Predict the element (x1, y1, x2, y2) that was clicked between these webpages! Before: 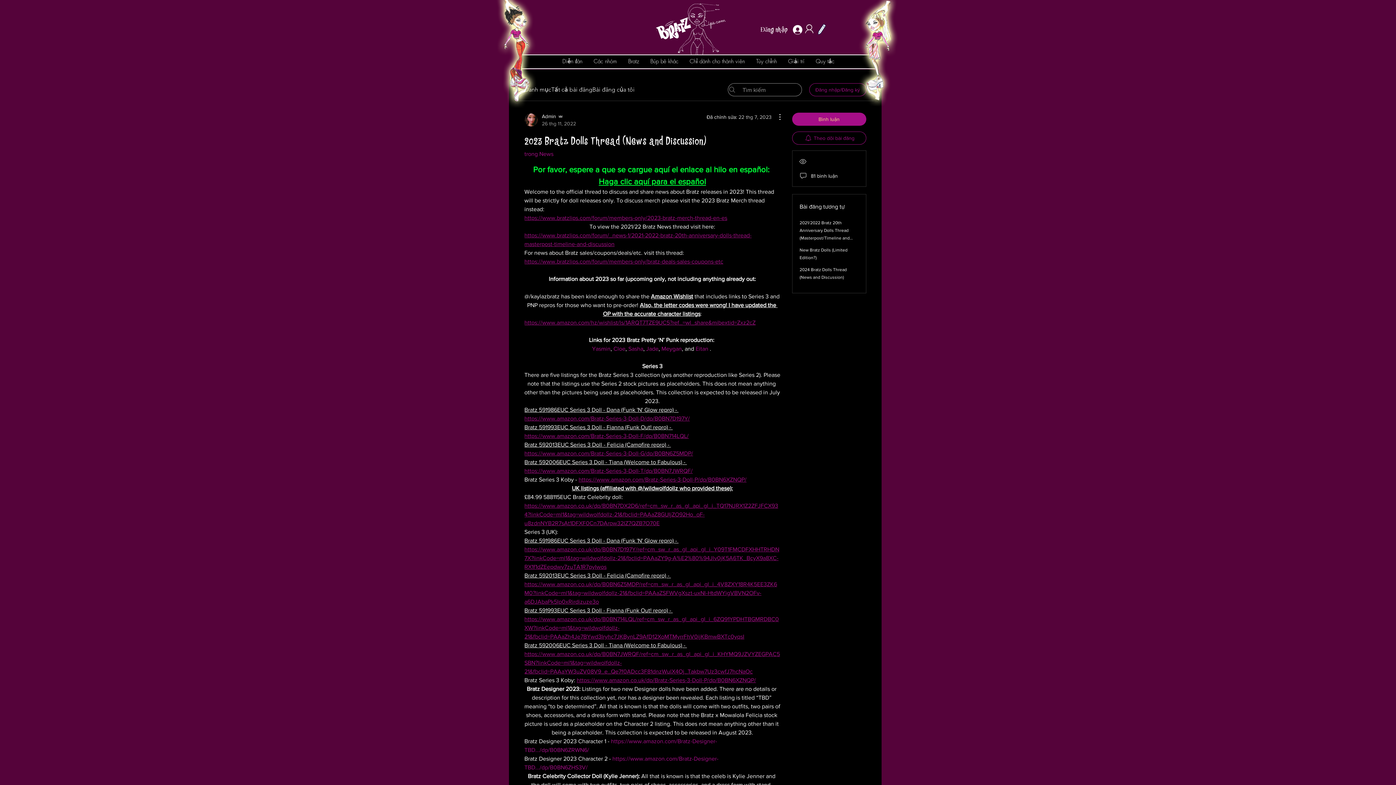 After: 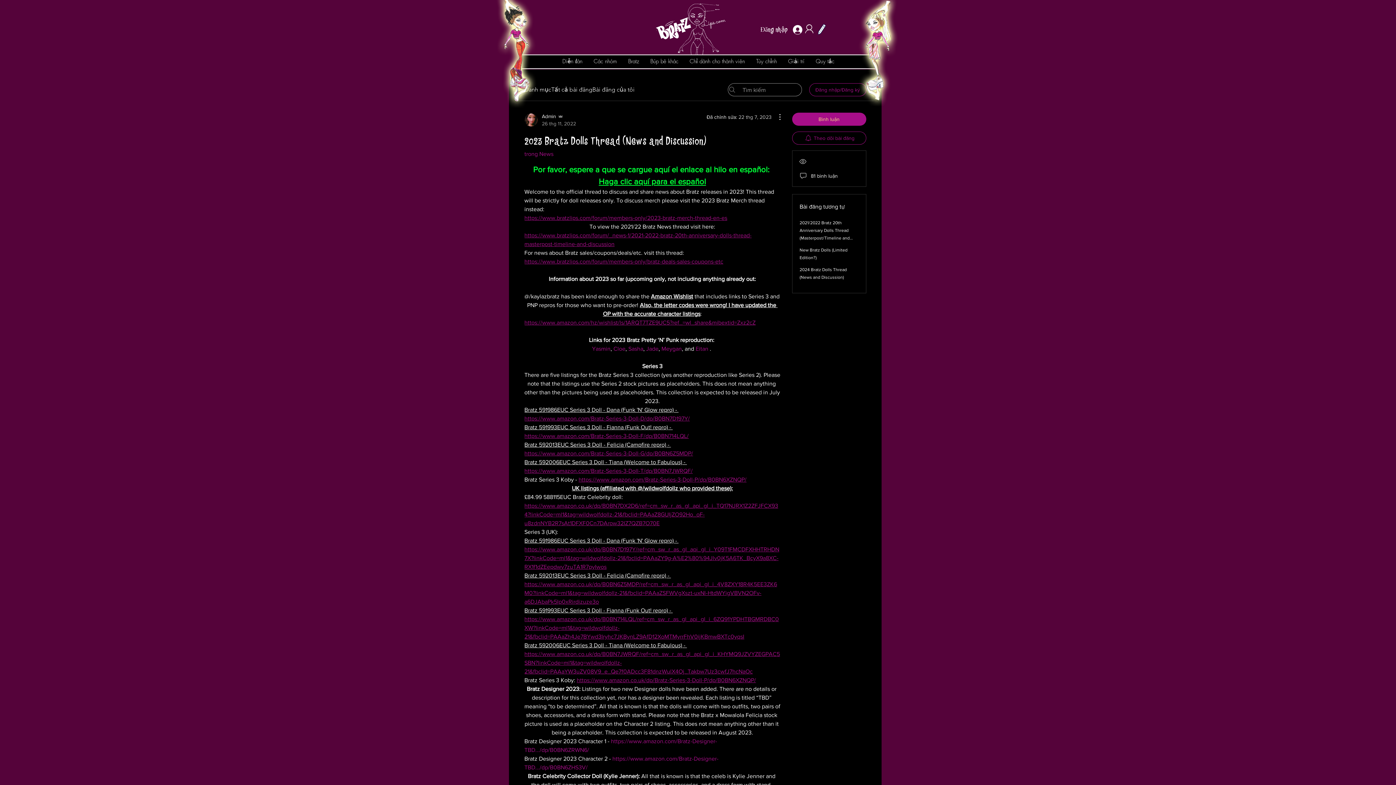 Action: label: Yasmin bbox: (592, 345, 610, 352)